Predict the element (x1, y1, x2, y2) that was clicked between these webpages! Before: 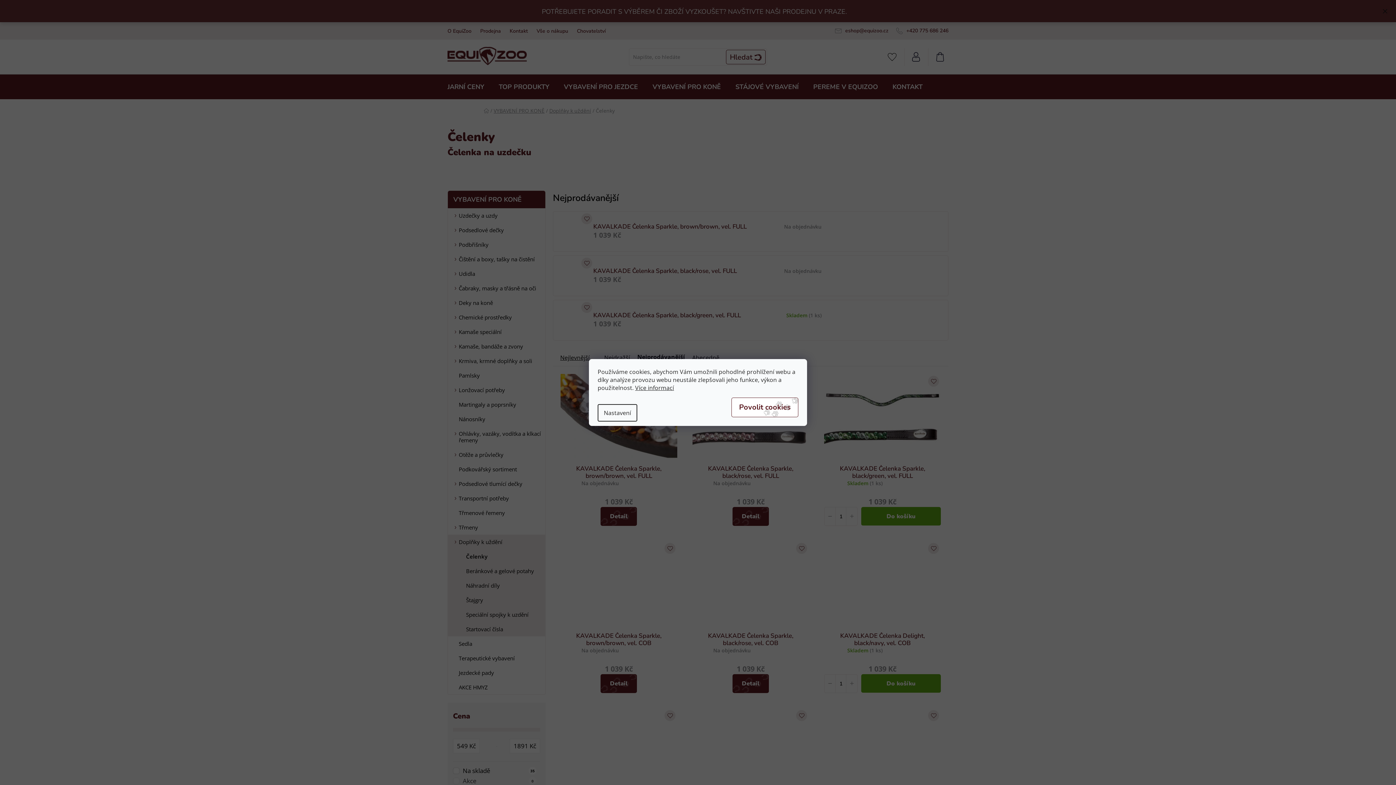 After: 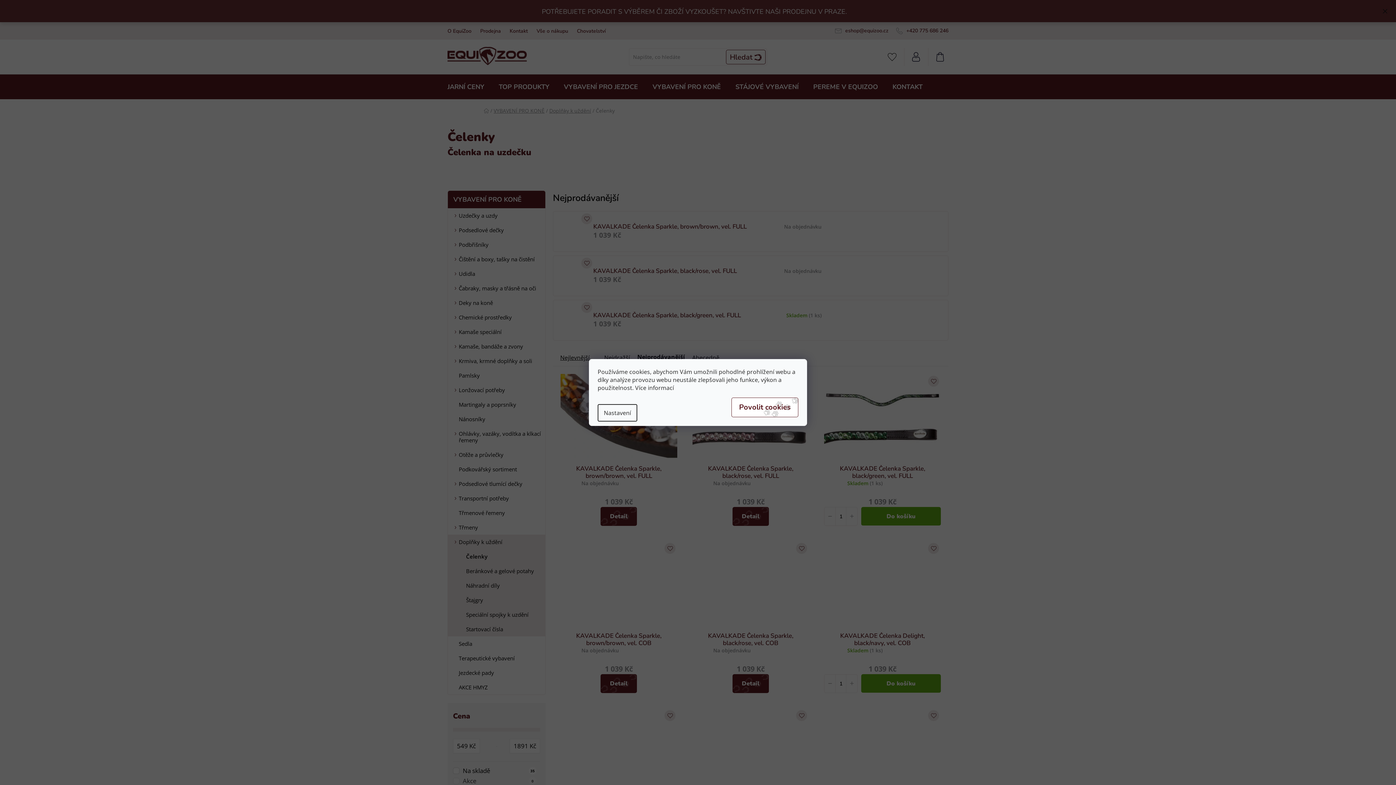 Action: bbox: (635, 384, 674, 392) label: Více informací